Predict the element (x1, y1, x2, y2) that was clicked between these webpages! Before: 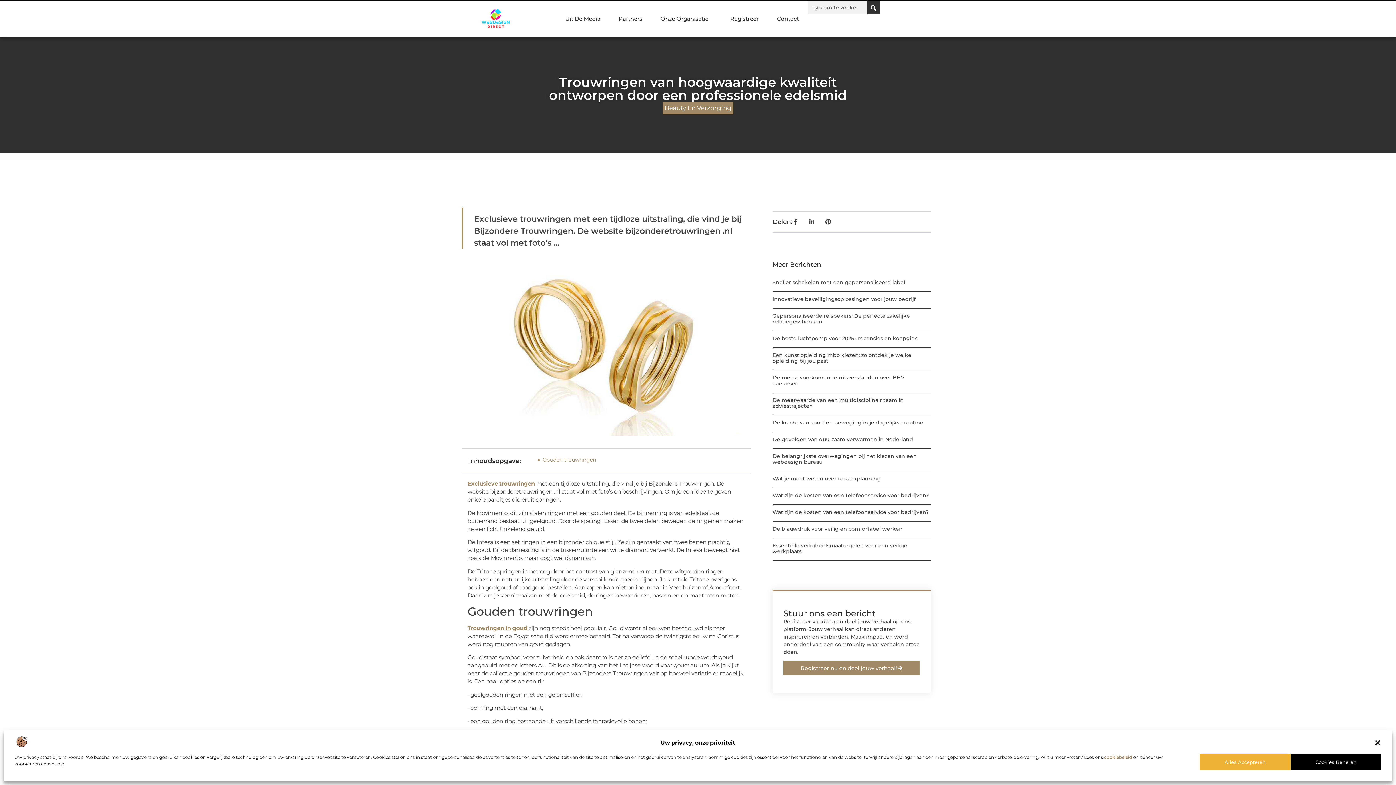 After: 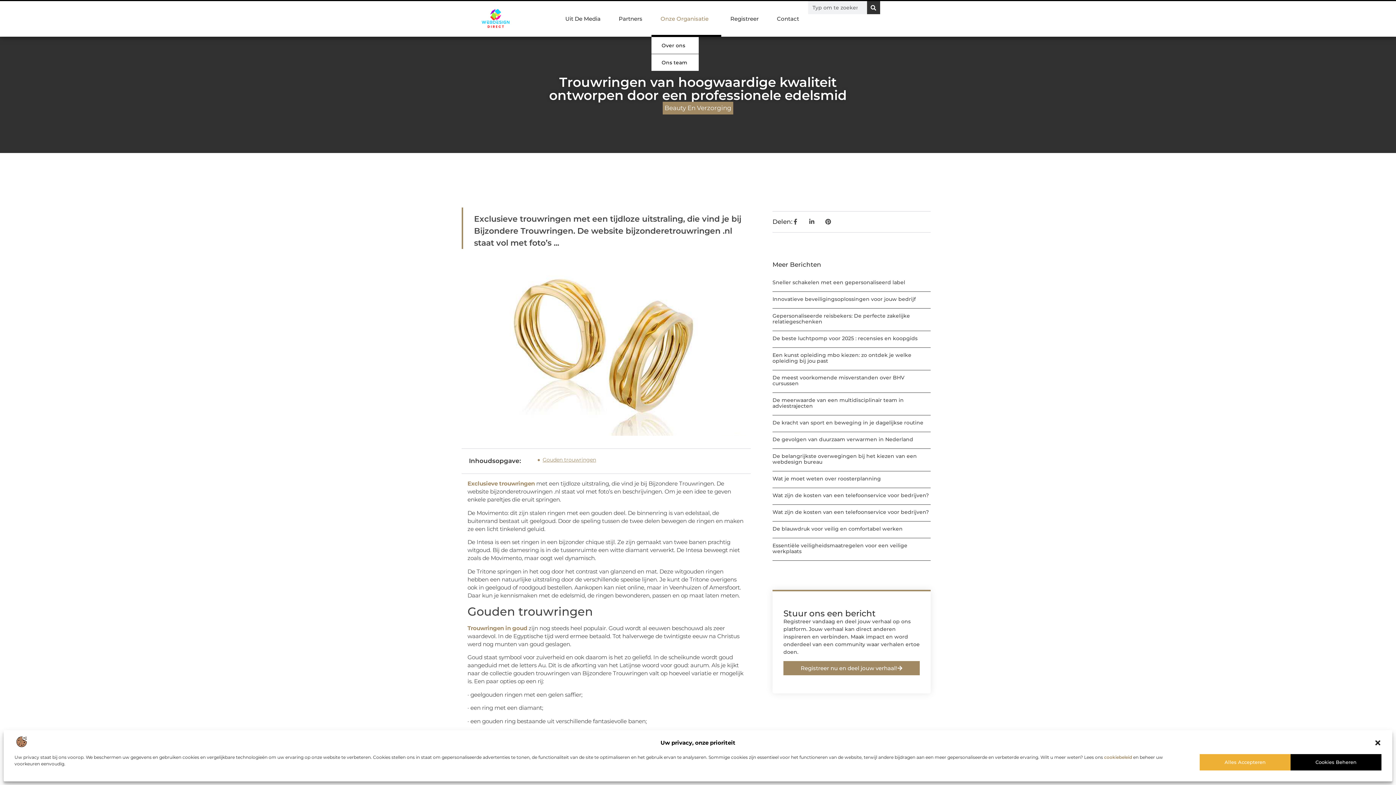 Action: label: Onze Organisatie bbox: (651, 1, 721, 36)